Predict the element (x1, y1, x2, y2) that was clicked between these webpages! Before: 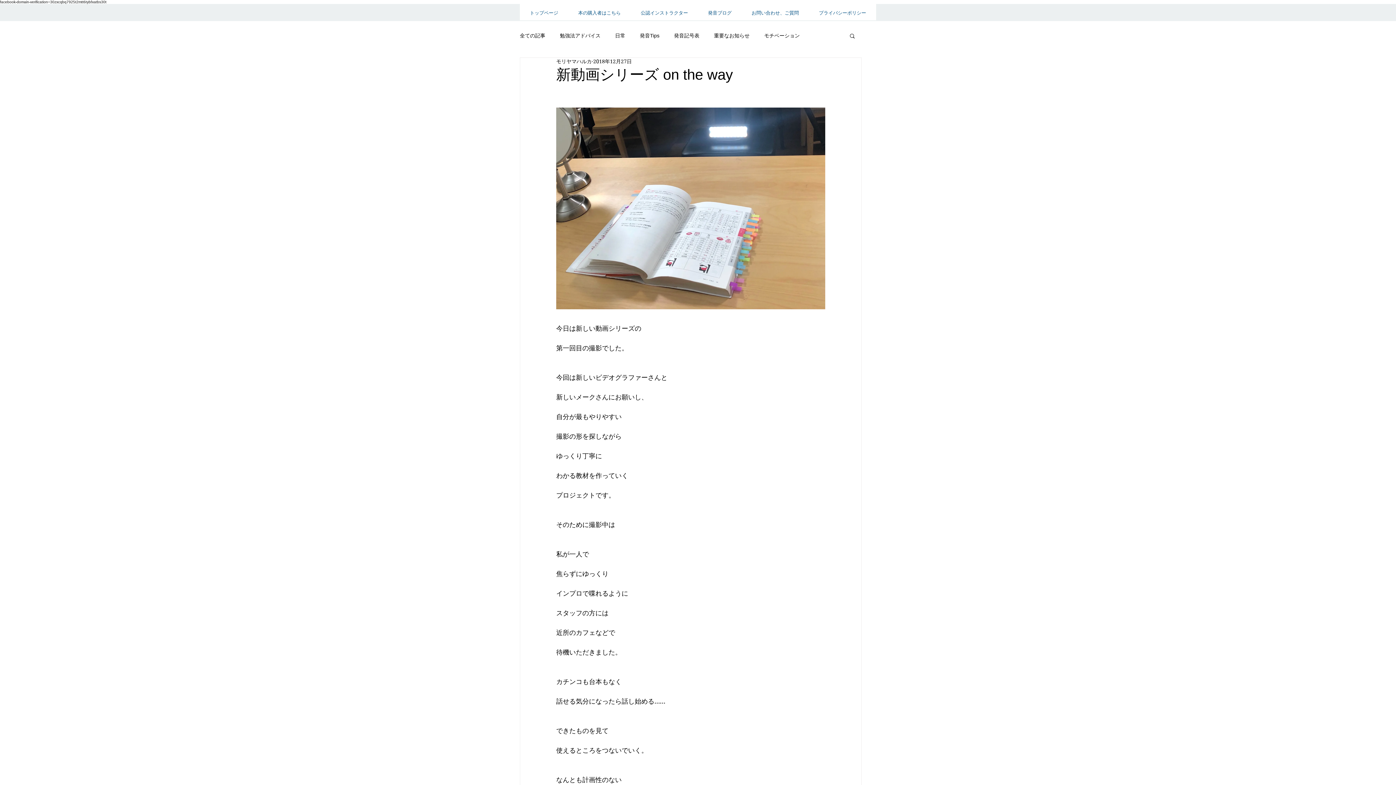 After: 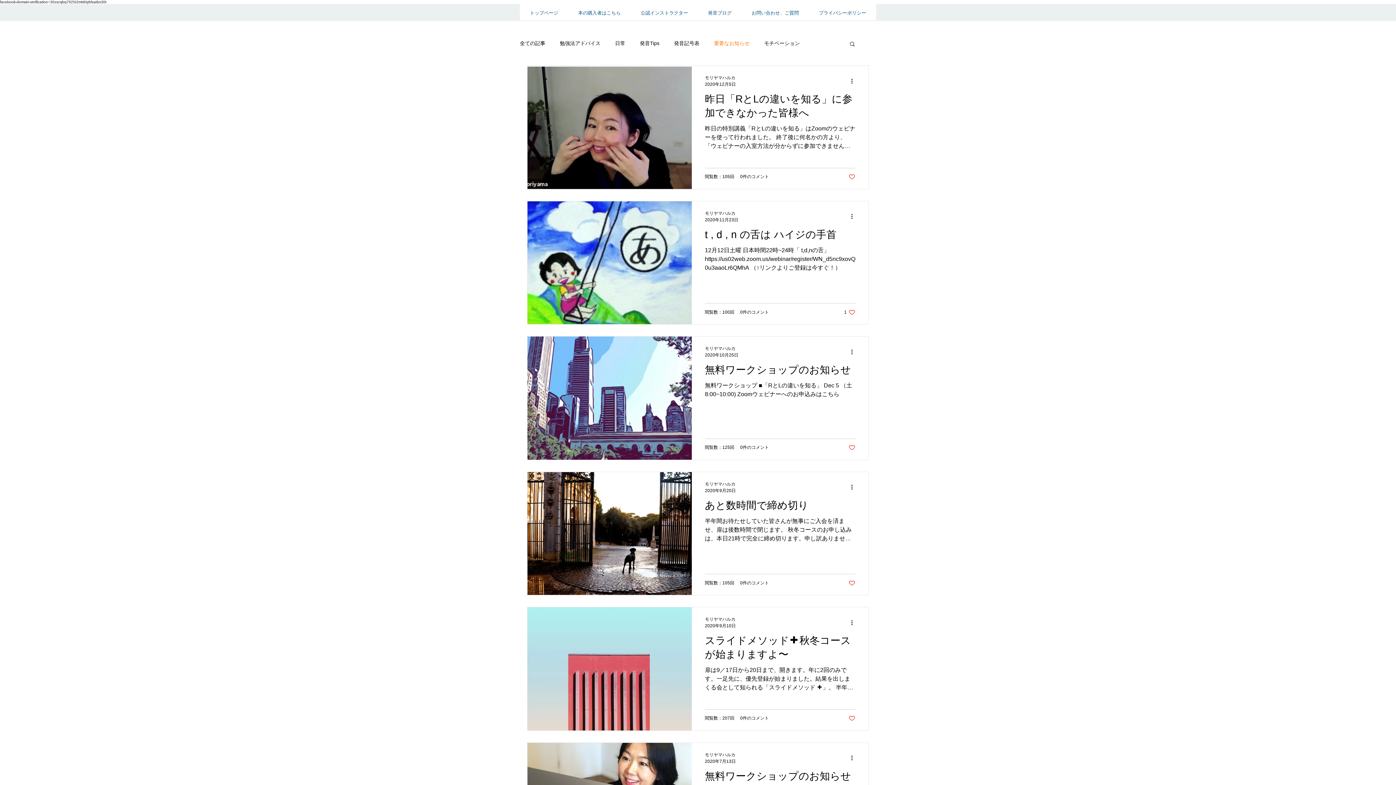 Action: bbox: (714, 32, 749, 39) label: 重要なお知らせ